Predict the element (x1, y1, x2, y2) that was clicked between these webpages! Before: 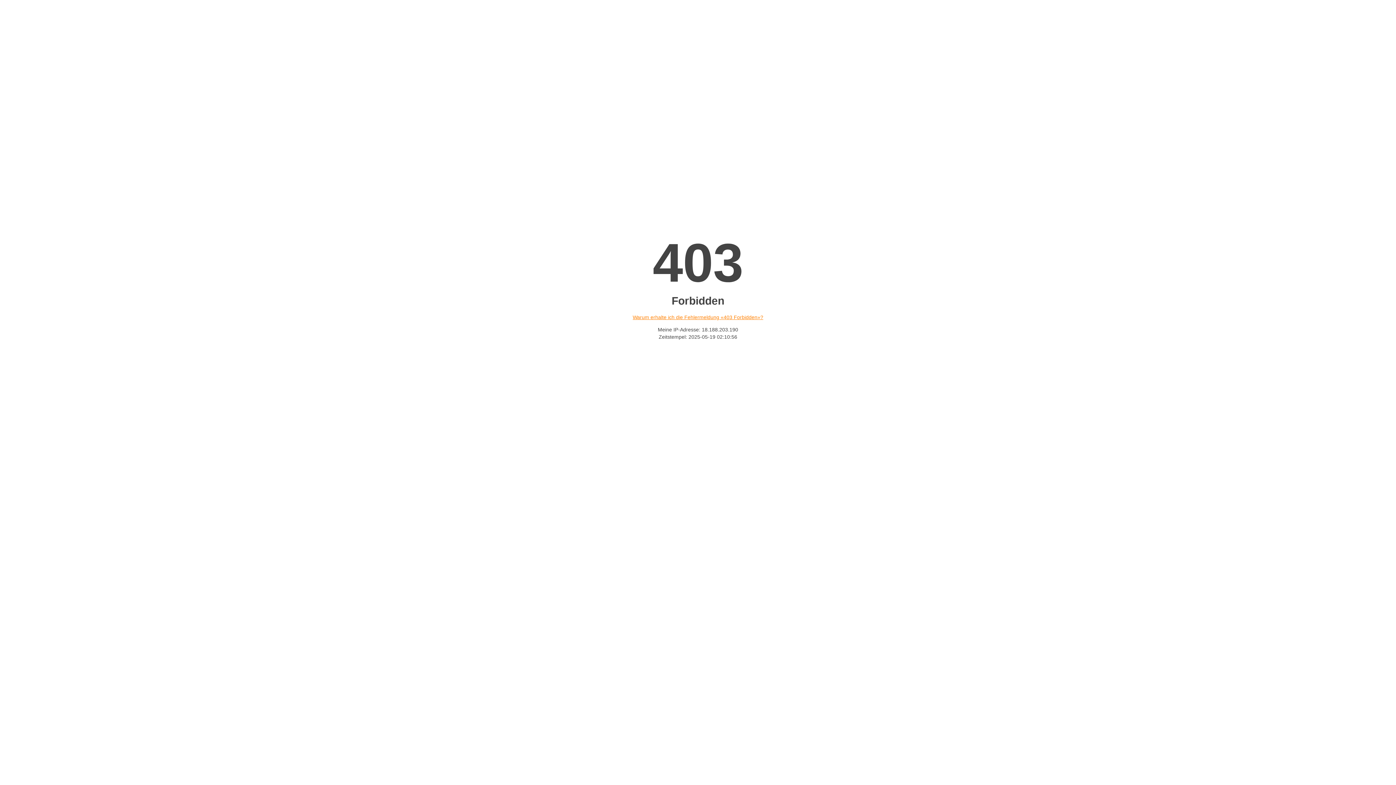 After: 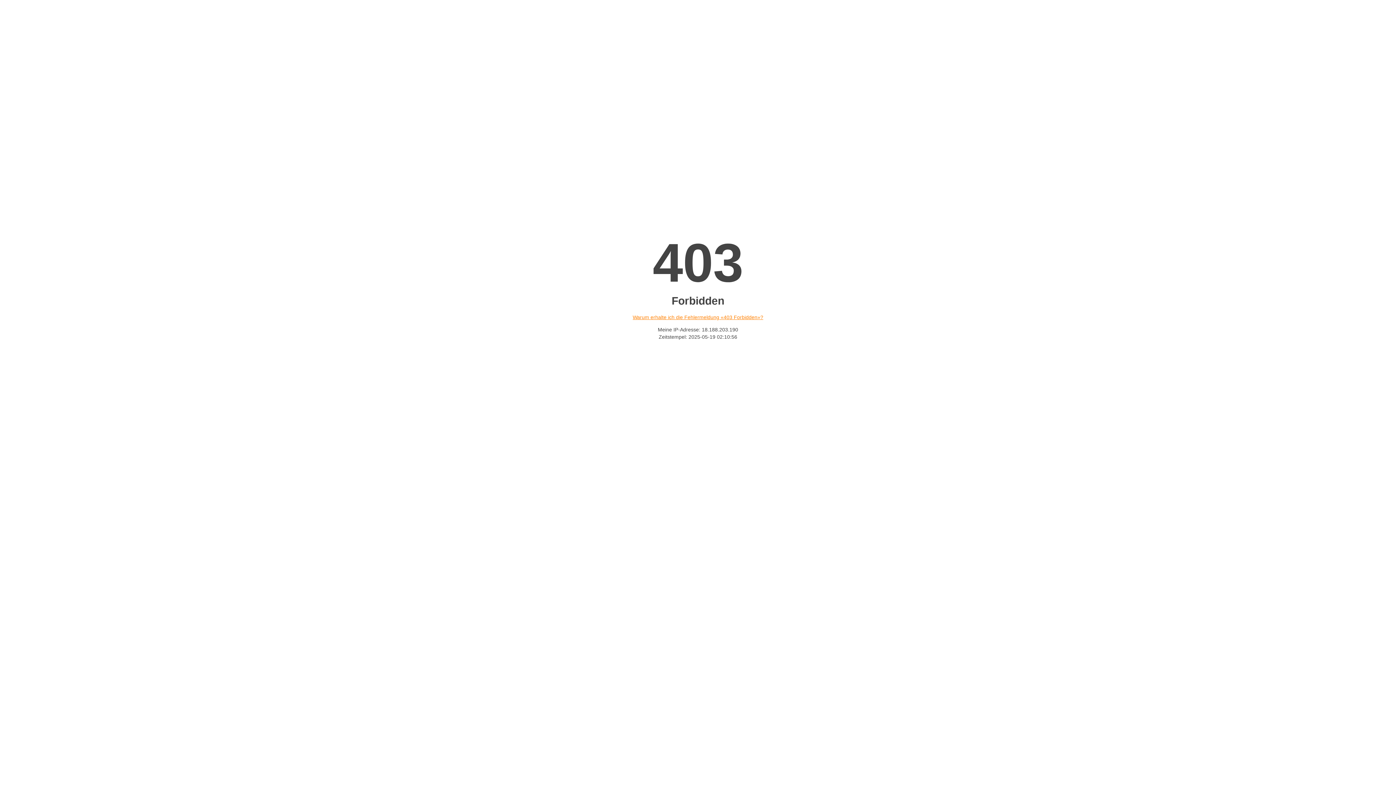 Action: label: Warum erhalte ich die Fehlermeldung «403 Forbidden»? bbox: (632, 314, 763, 320)